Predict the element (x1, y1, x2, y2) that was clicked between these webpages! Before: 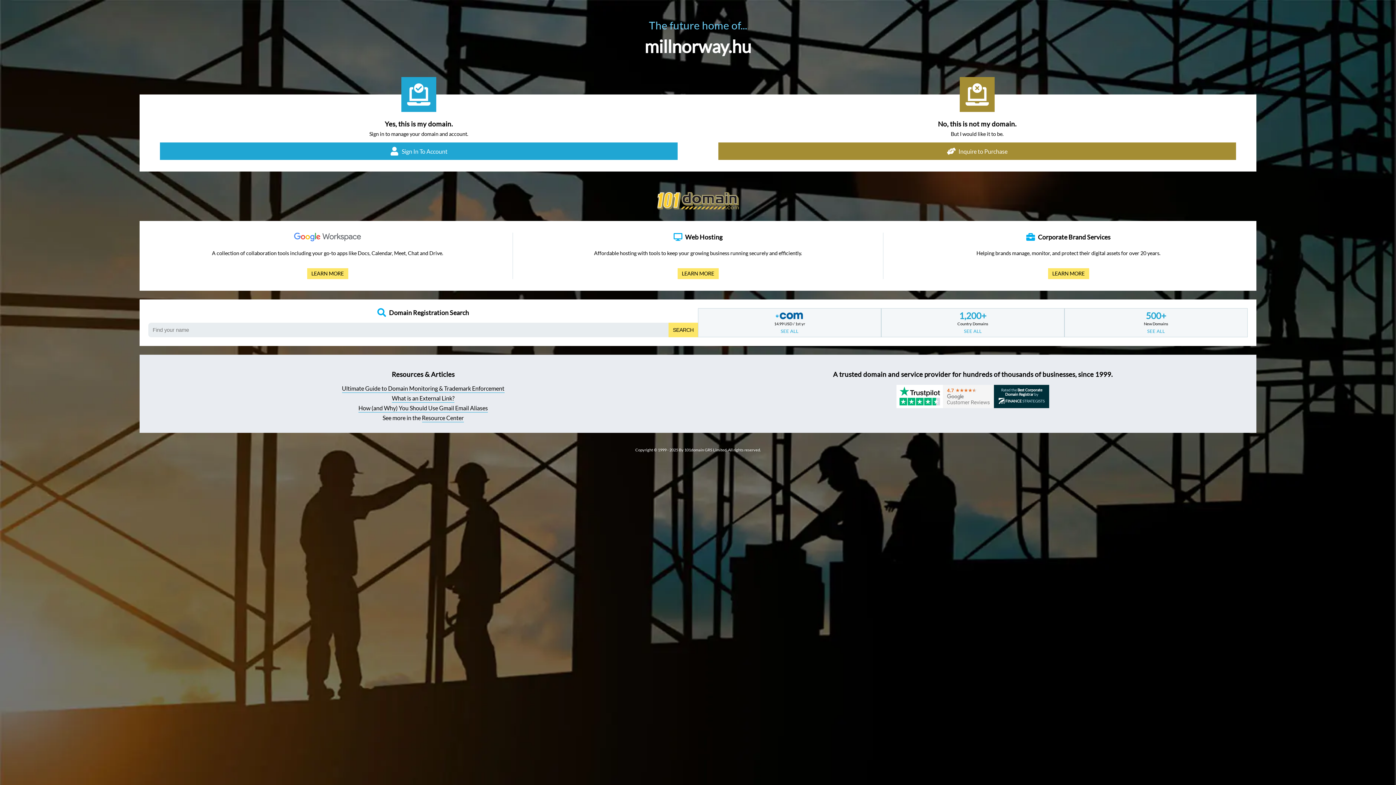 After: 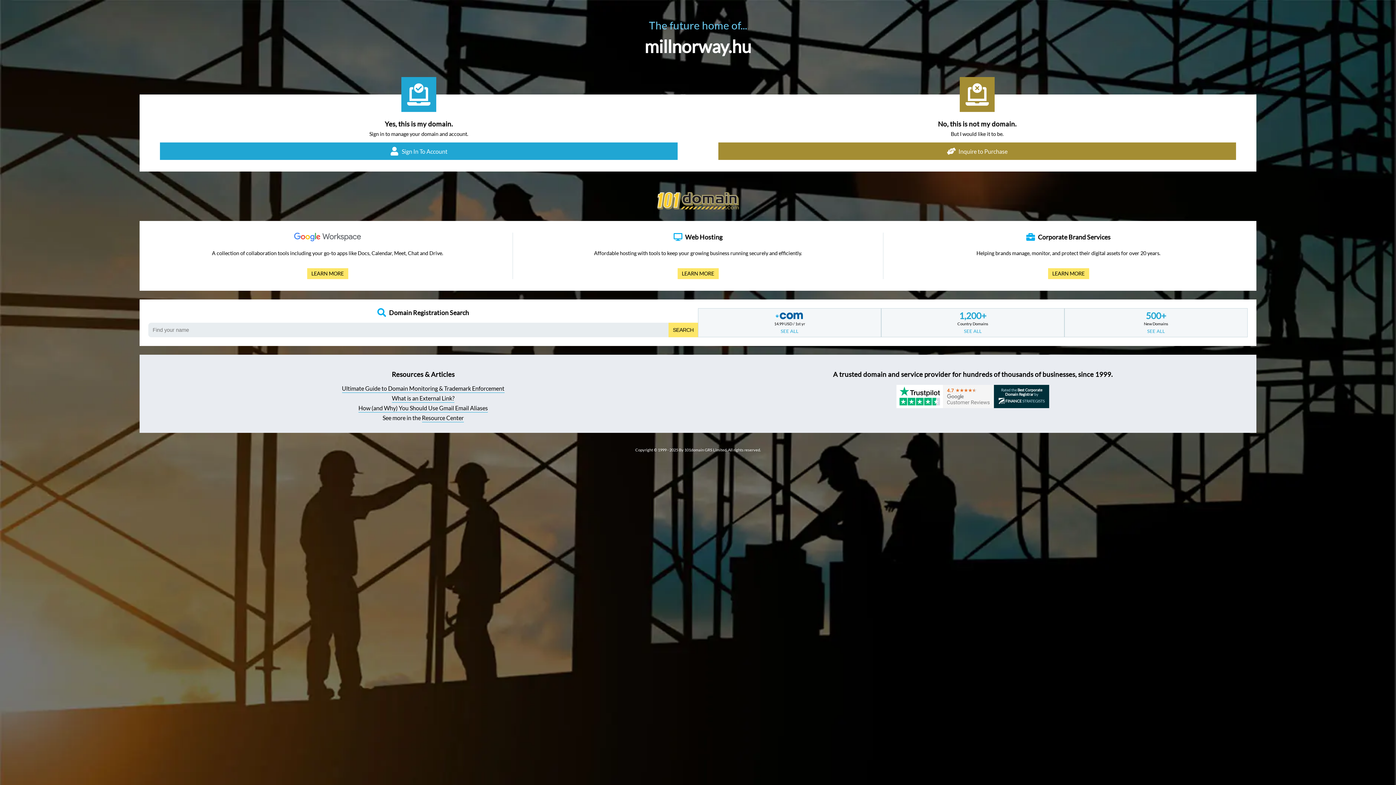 Action: label: Resource Center bbox: (422, 414, 463, 422)